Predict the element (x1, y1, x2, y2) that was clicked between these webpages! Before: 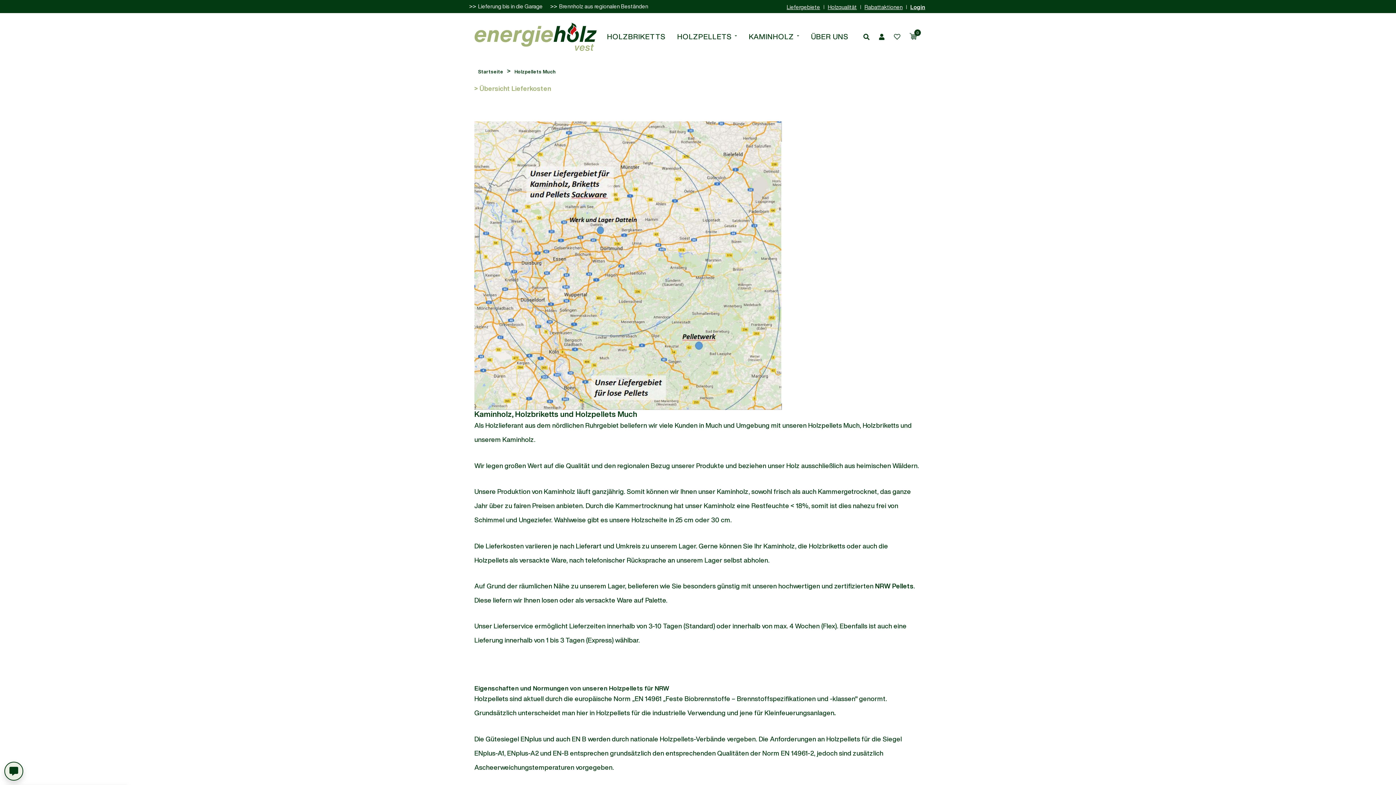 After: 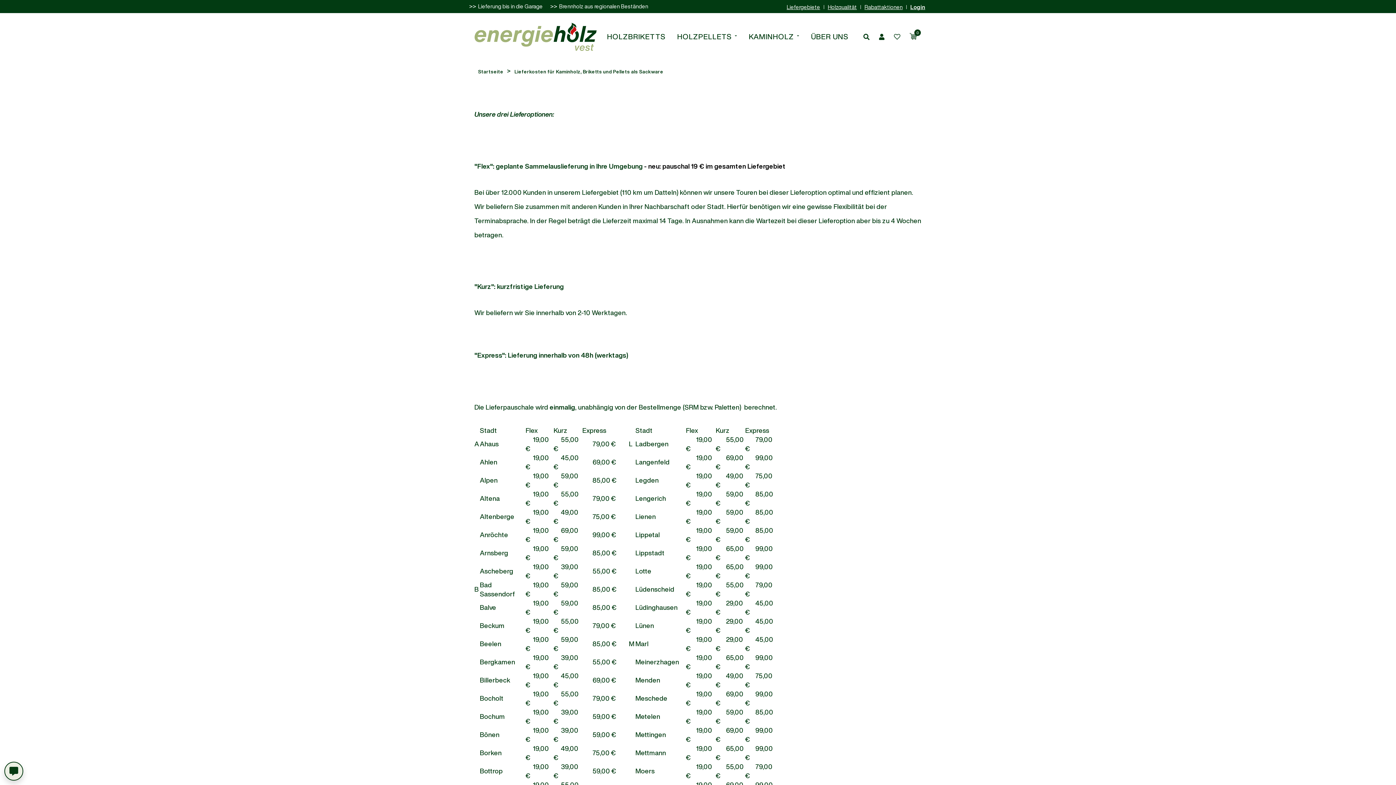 Action: label: > Übersicht Lieferkosten bbox: (474, 85, 551, 91)